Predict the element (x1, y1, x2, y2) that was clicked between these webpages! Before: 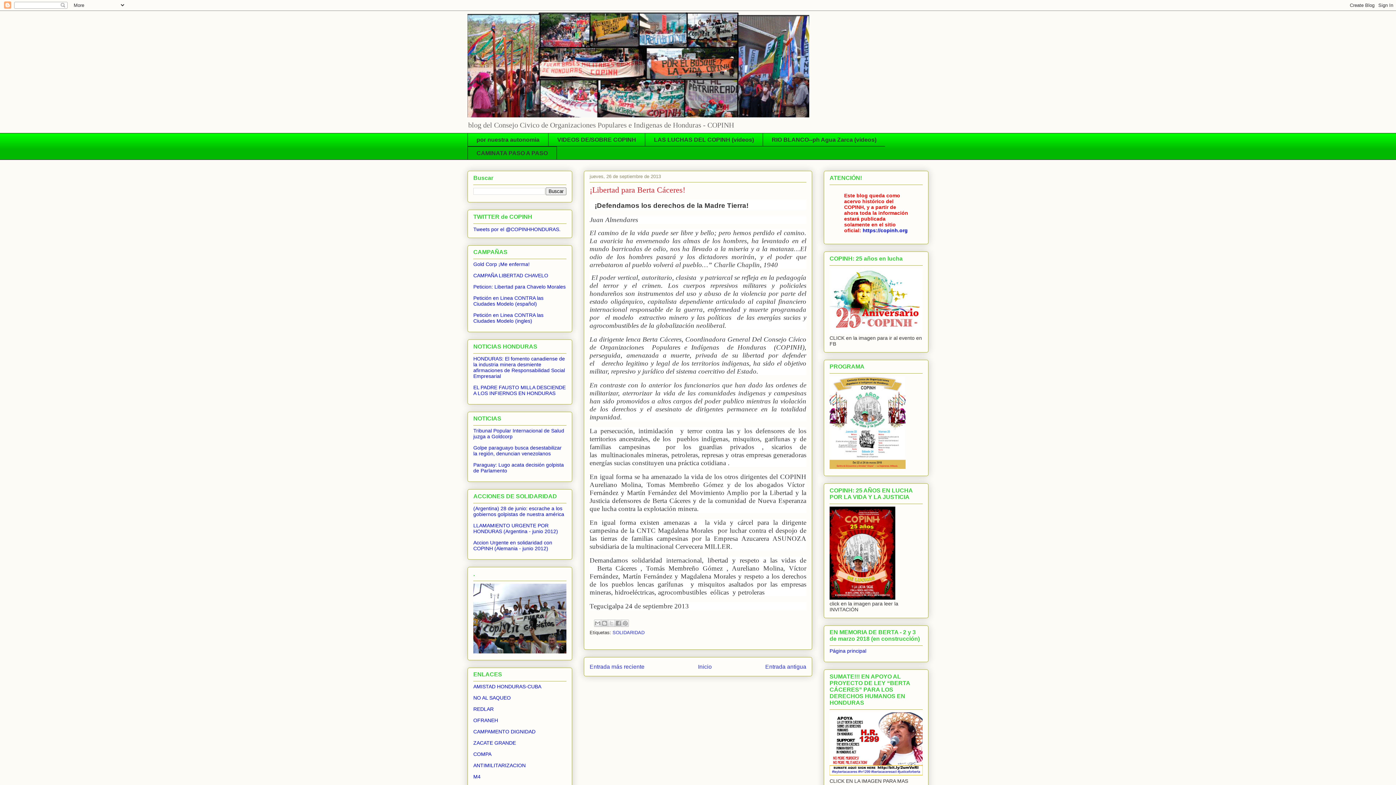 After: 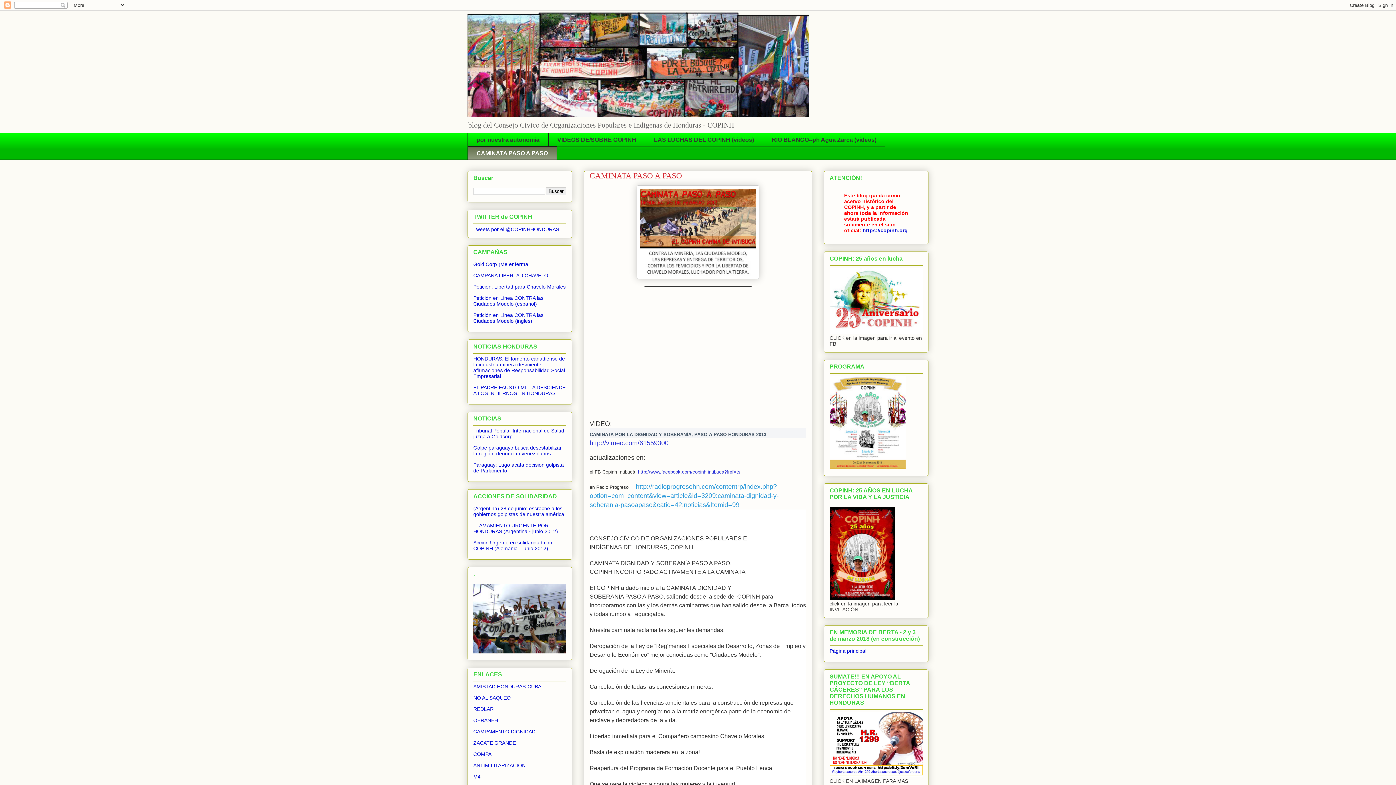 Action: bbox: (467, 146, 557, 160) label: CAMINATA PASO A PASO